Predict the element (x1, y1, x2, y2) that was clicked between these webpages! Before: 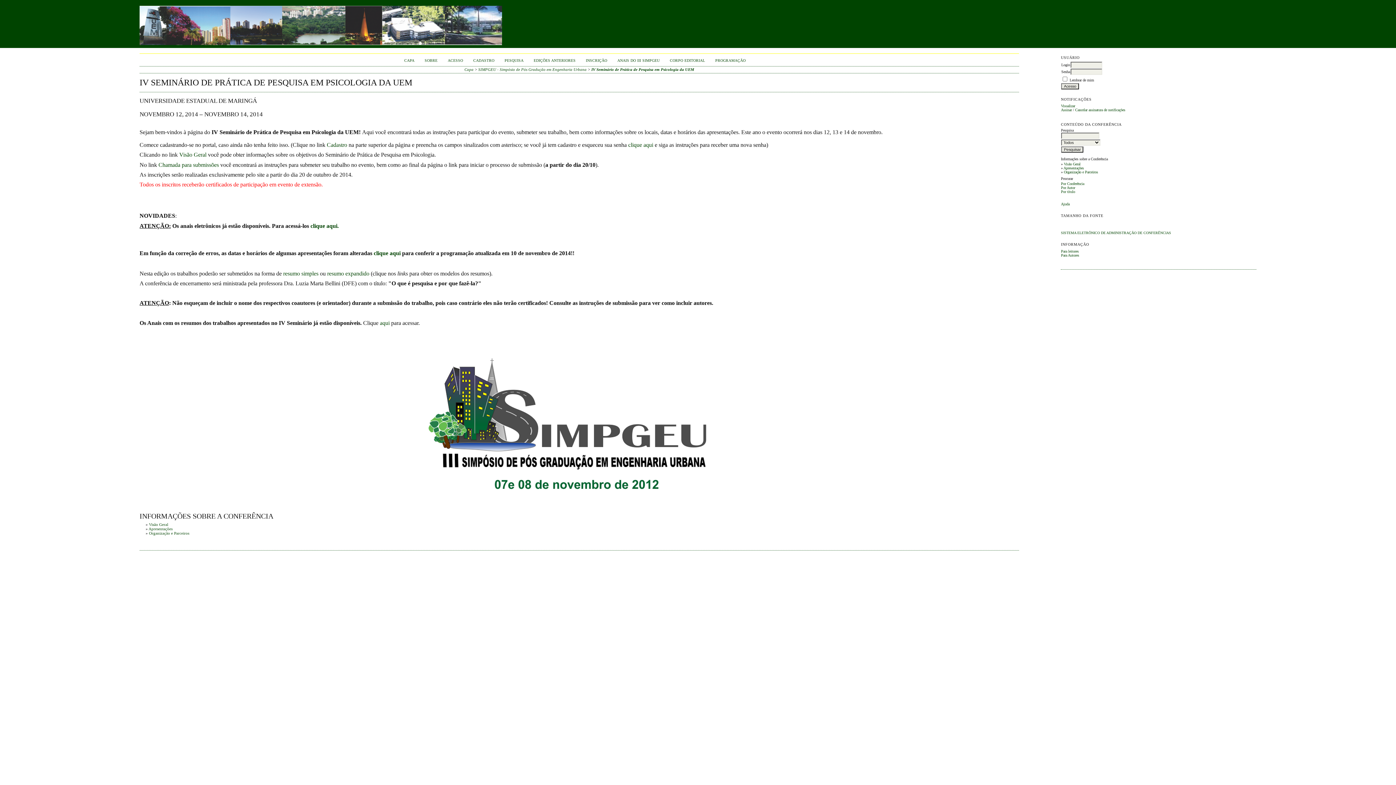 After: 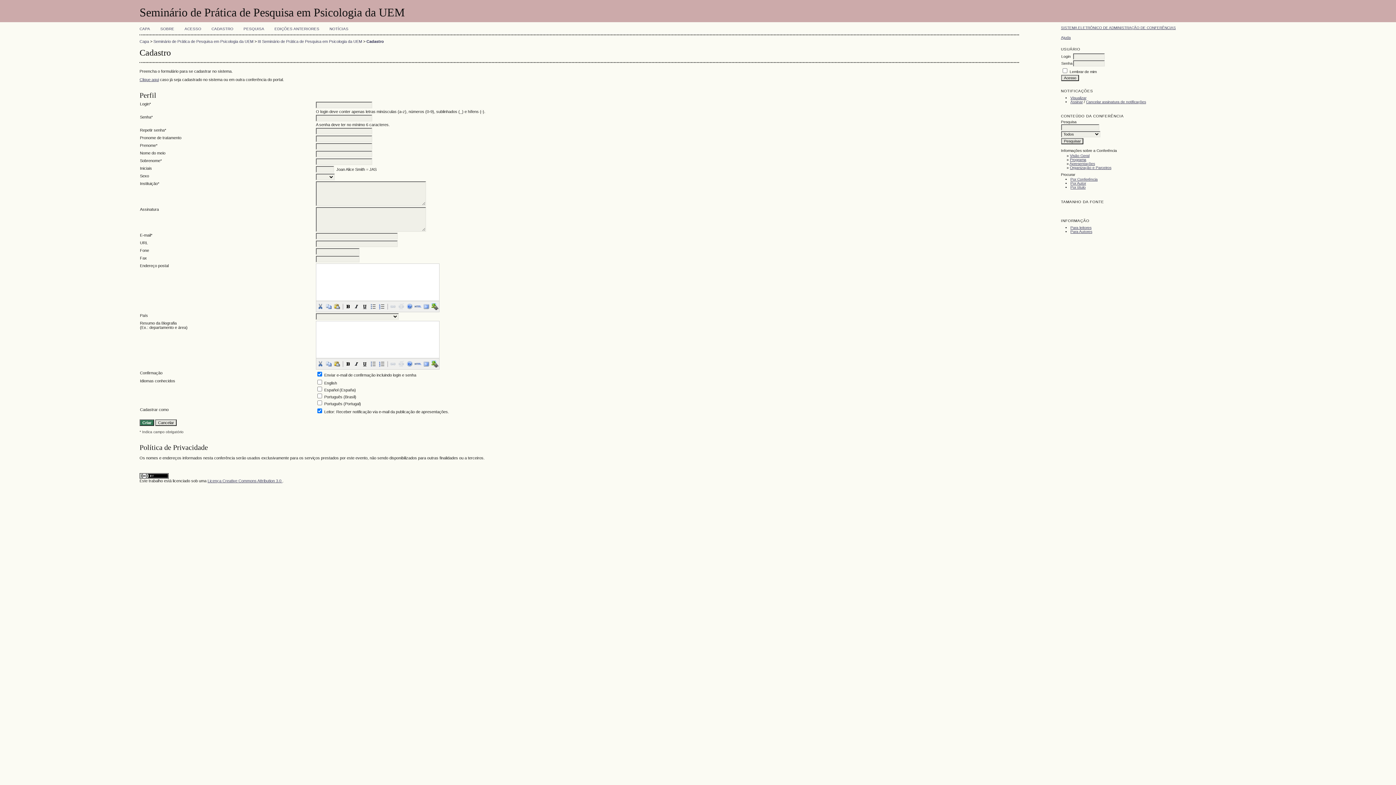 Action: bbox: (326, 141, 347, 148) label: Cadastro